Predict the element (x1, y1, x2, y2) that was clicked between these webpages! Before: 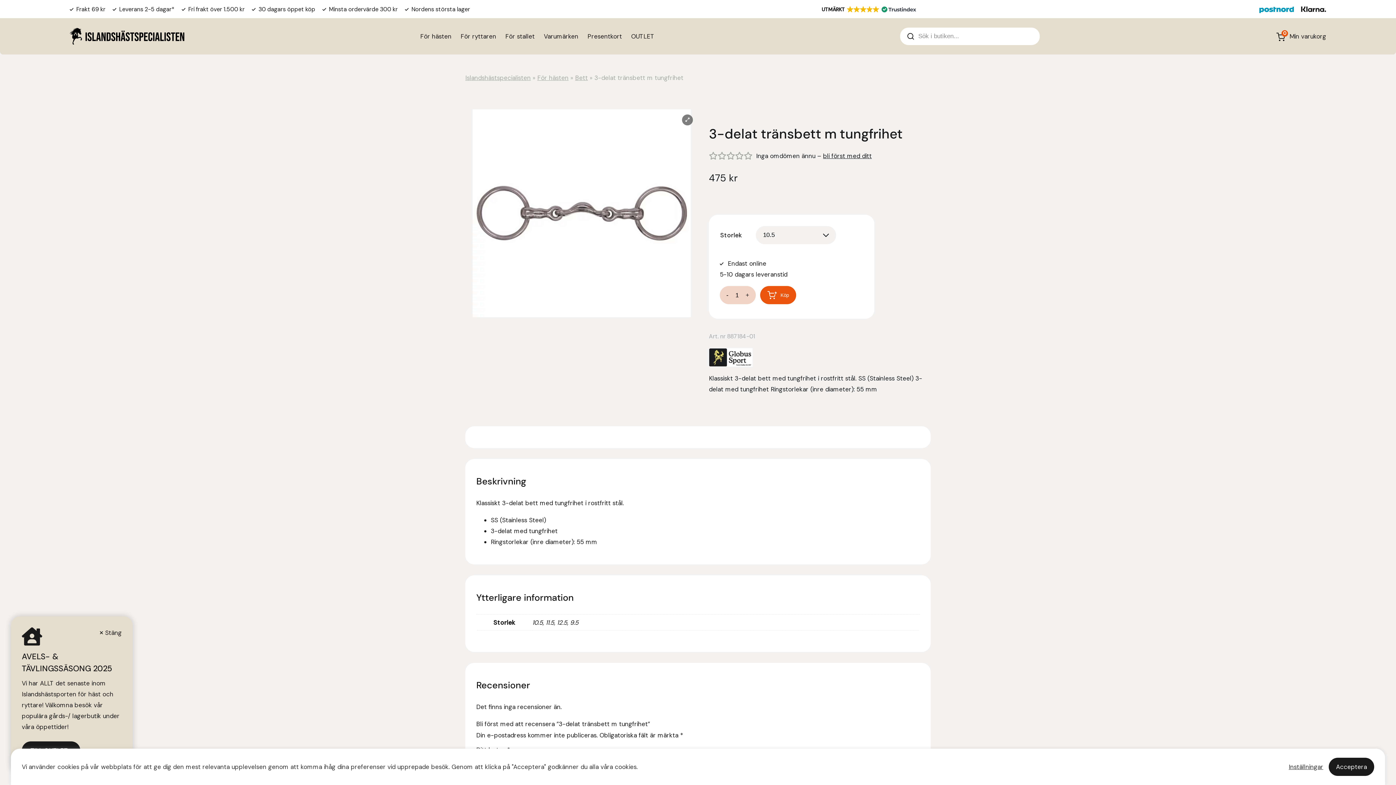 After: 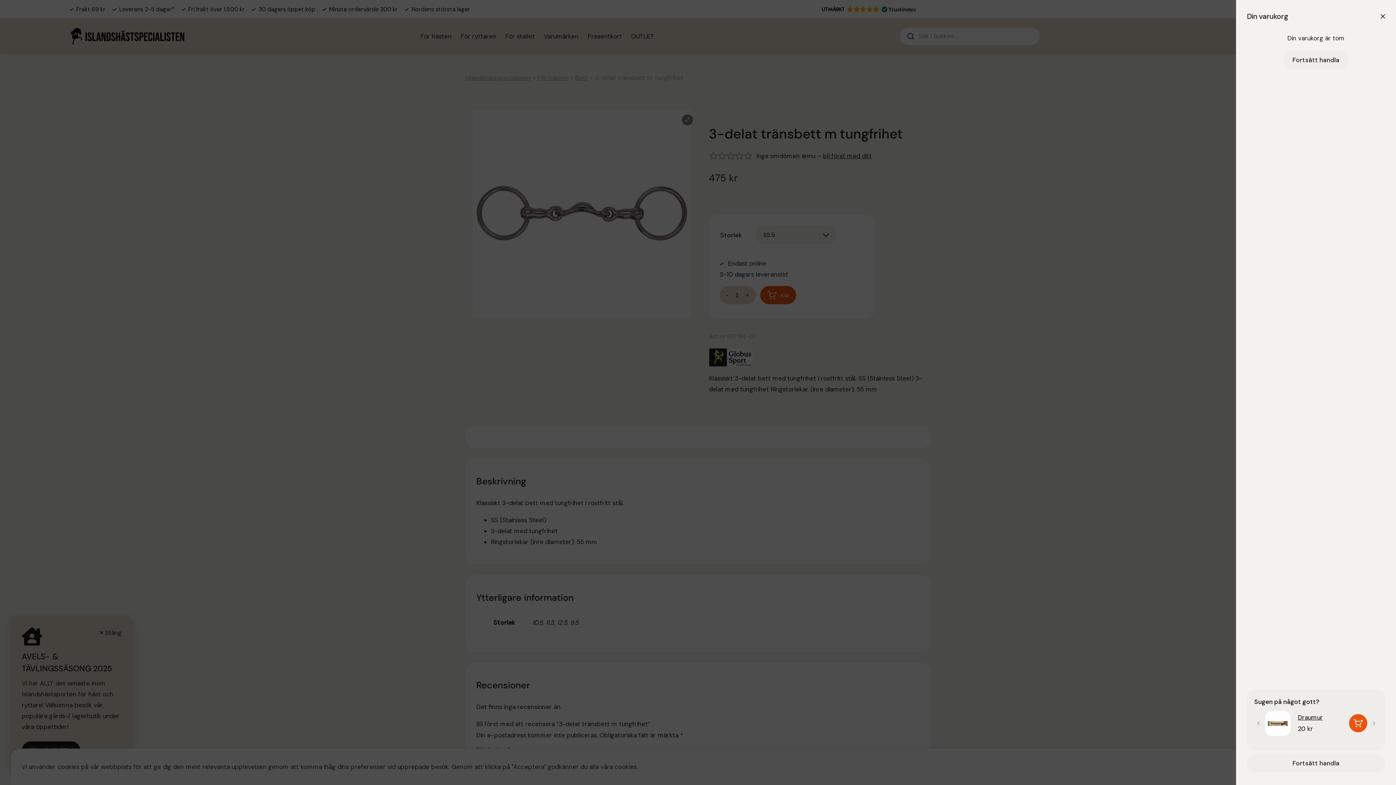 Action: label: Min varukorg
0 bbox: (1276, 32, 1326, 40)